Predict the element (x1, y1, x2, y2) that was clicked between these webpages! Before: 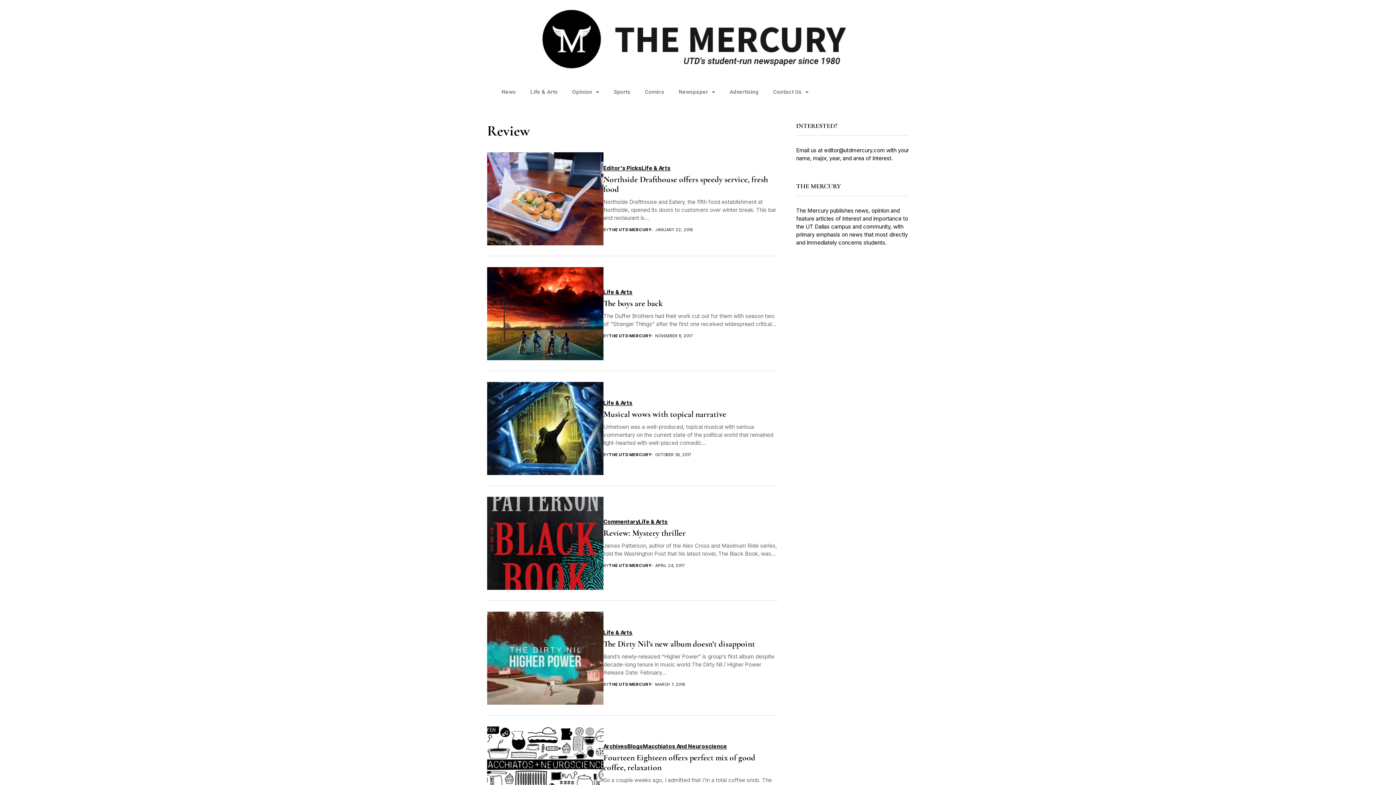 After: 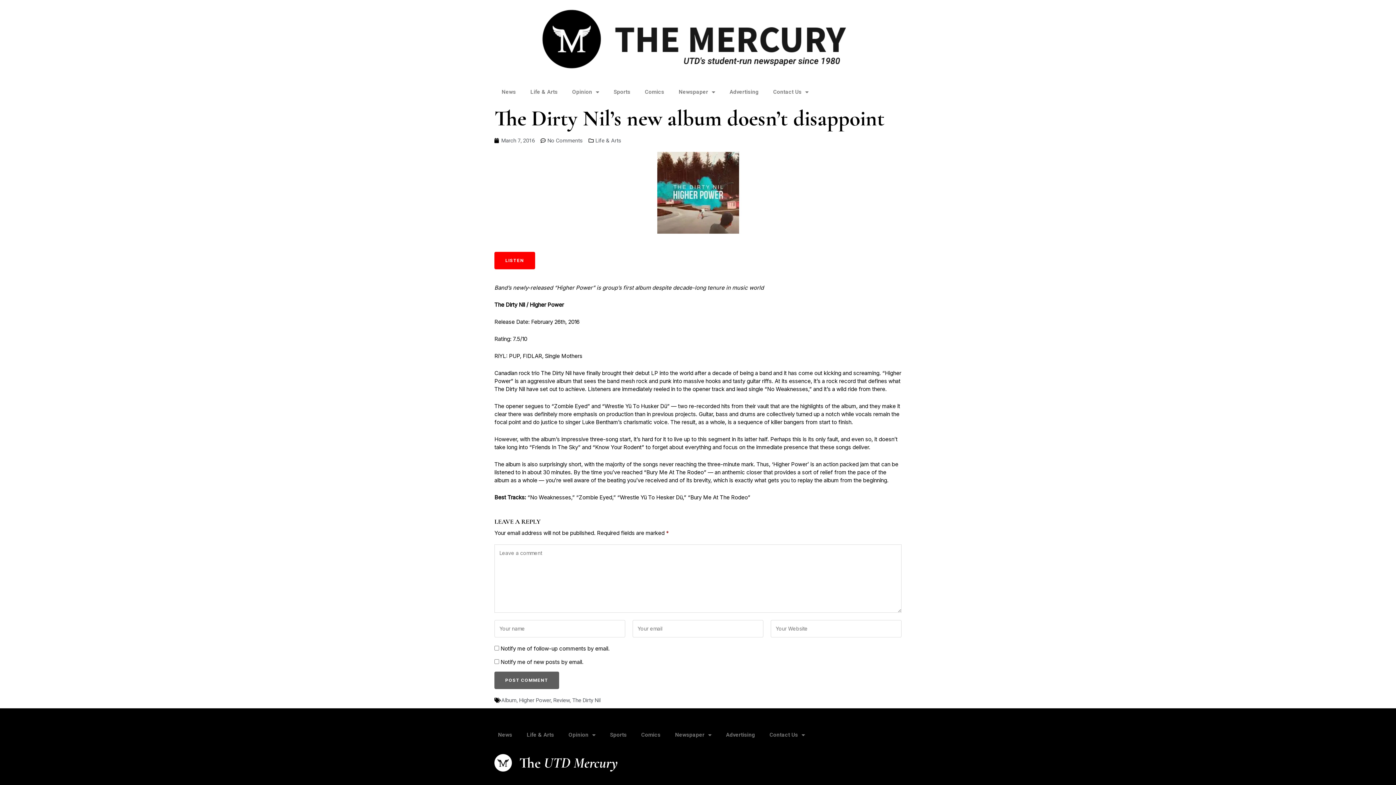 Action: bbox: (487, 612, 603, 705)